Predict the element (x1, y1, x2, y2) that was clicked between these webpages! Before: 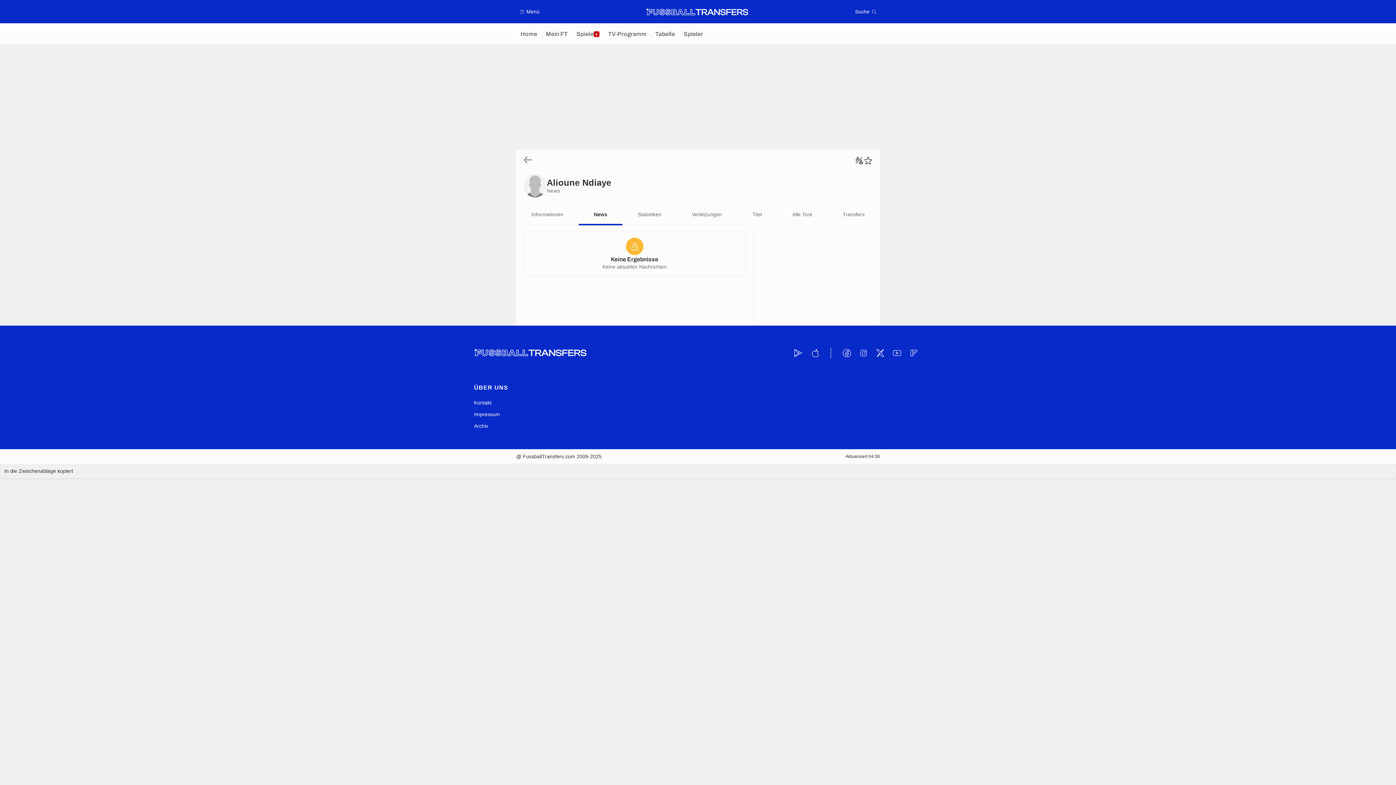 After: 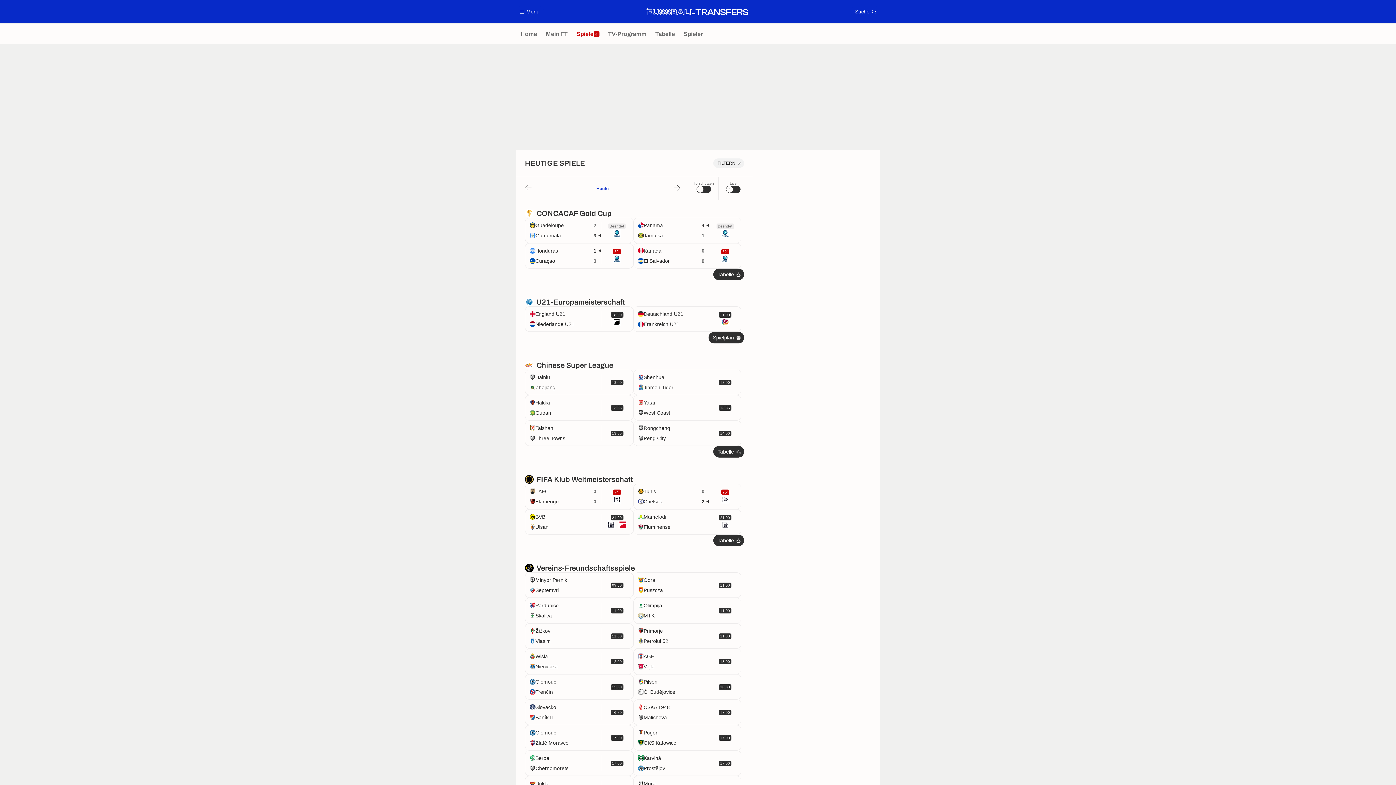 Action: label: Spiele
4 bbox: (572, 23, 603, 44)